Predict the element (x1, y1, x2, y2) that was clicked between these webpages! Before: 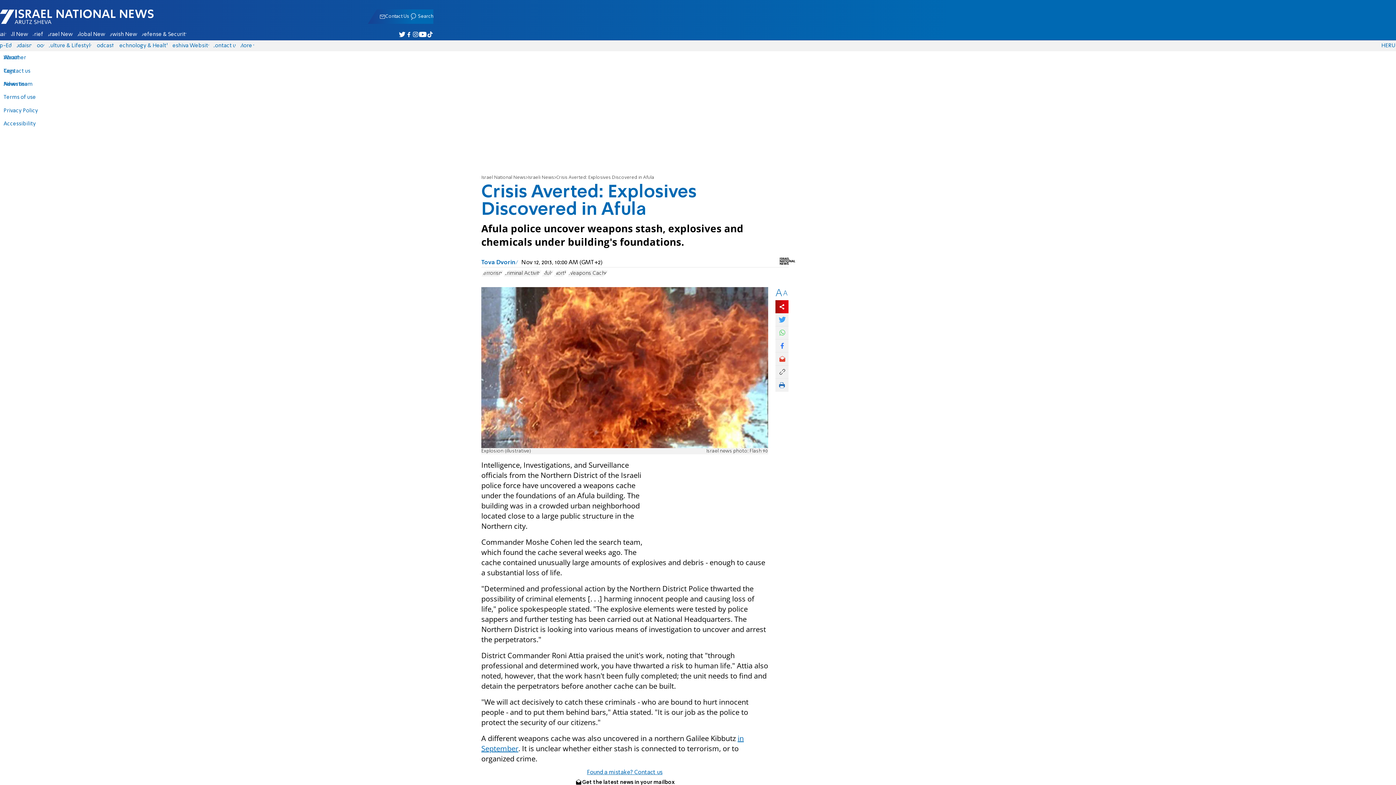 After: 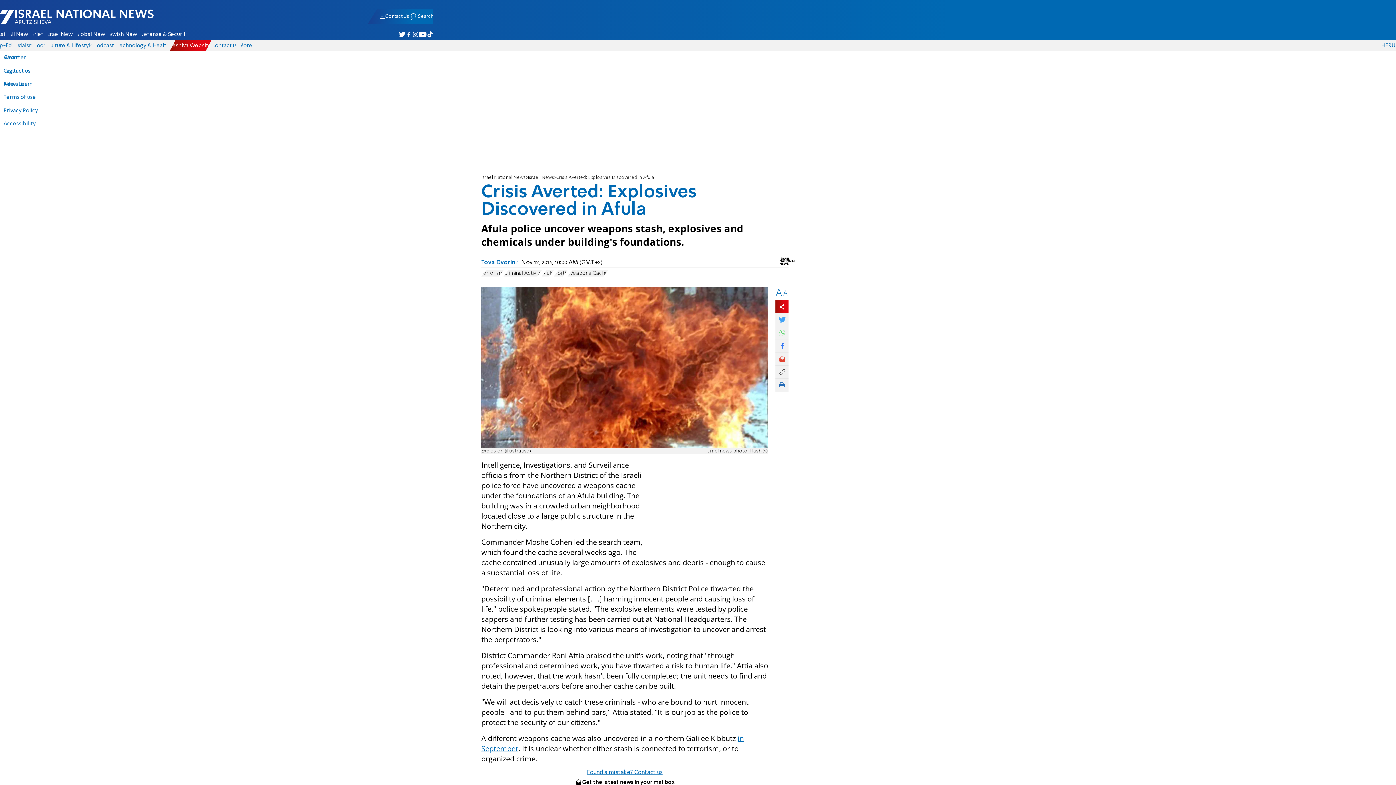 Action: label: Yeshiva Website bbox: (169, 43, 211, 48)